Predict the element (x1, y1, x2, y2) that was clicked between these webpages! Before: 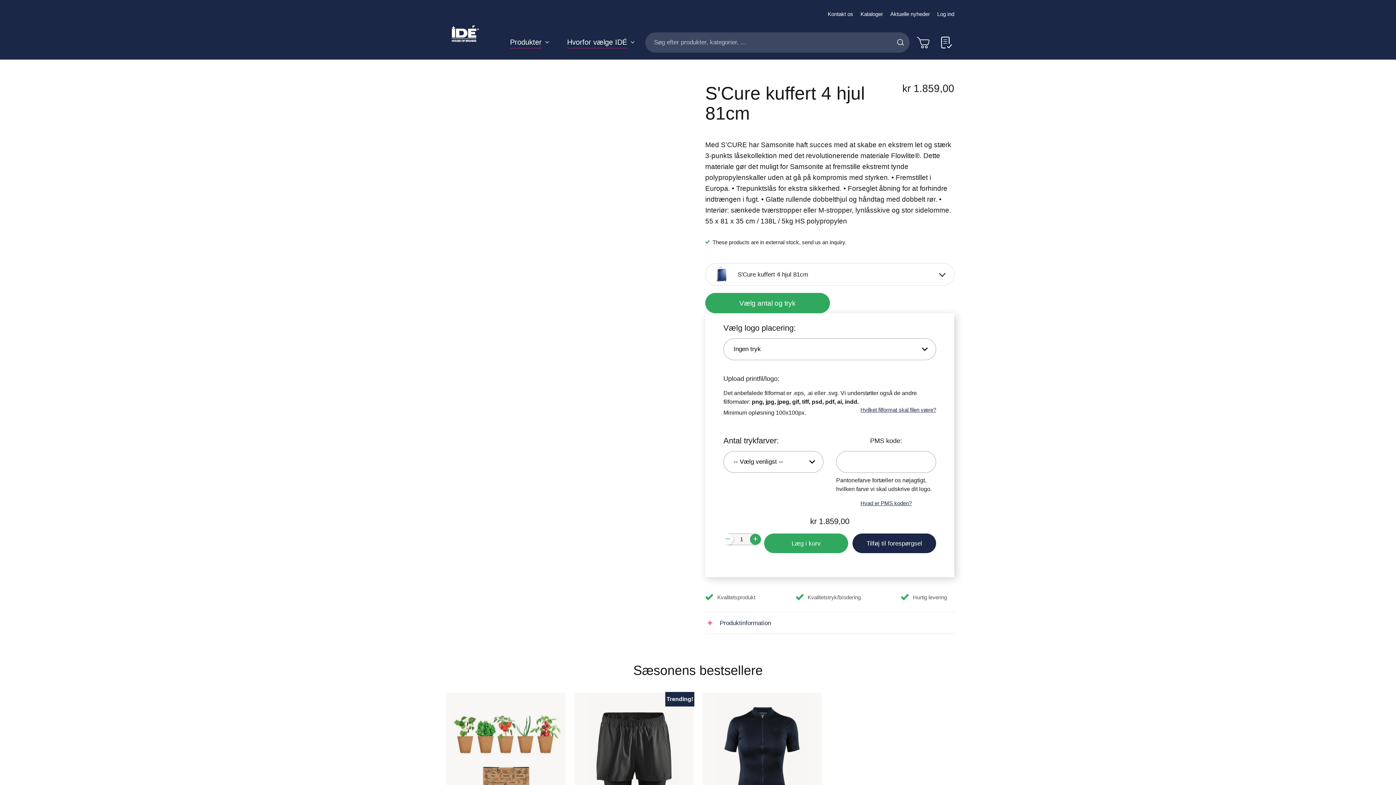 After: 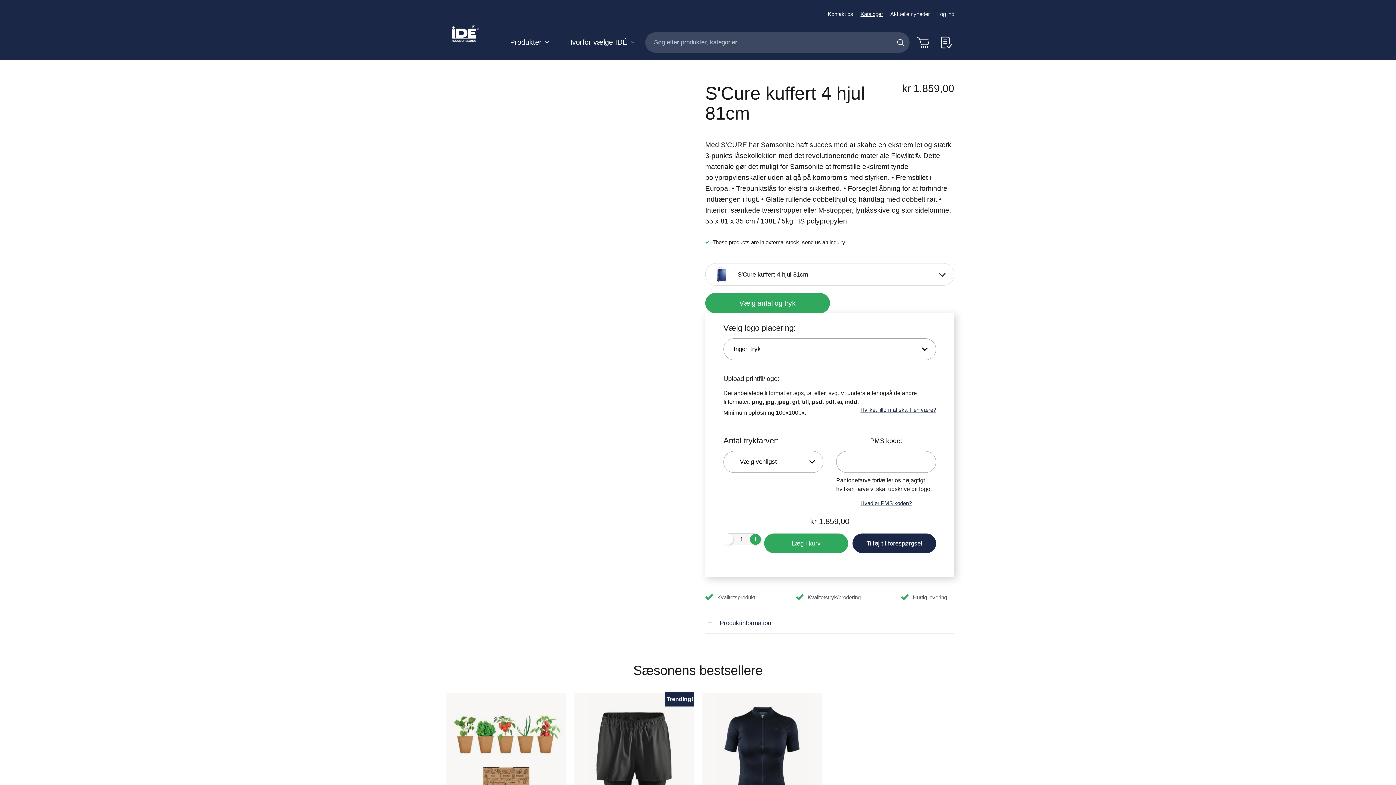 Action: bbox: (857, 9, 886, 18) label: Kataloger